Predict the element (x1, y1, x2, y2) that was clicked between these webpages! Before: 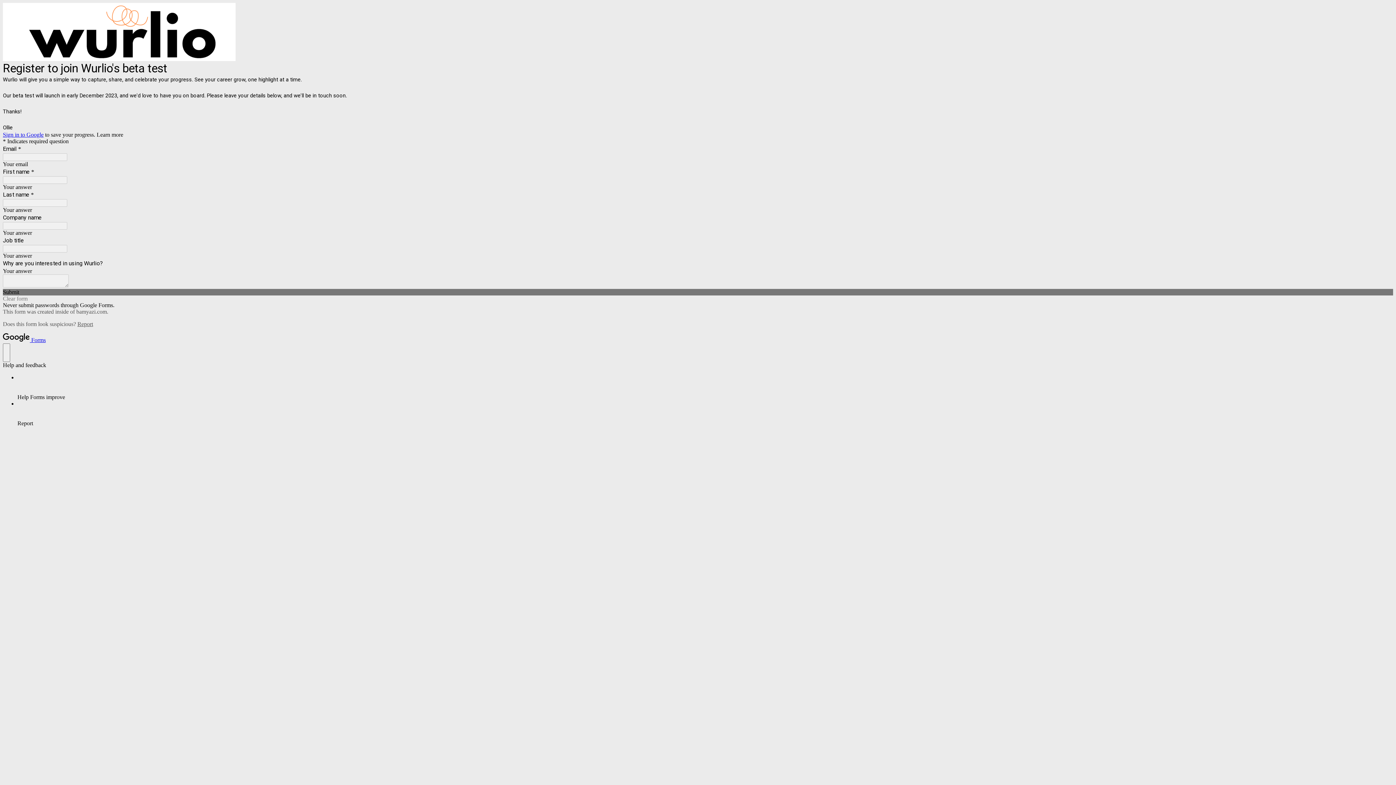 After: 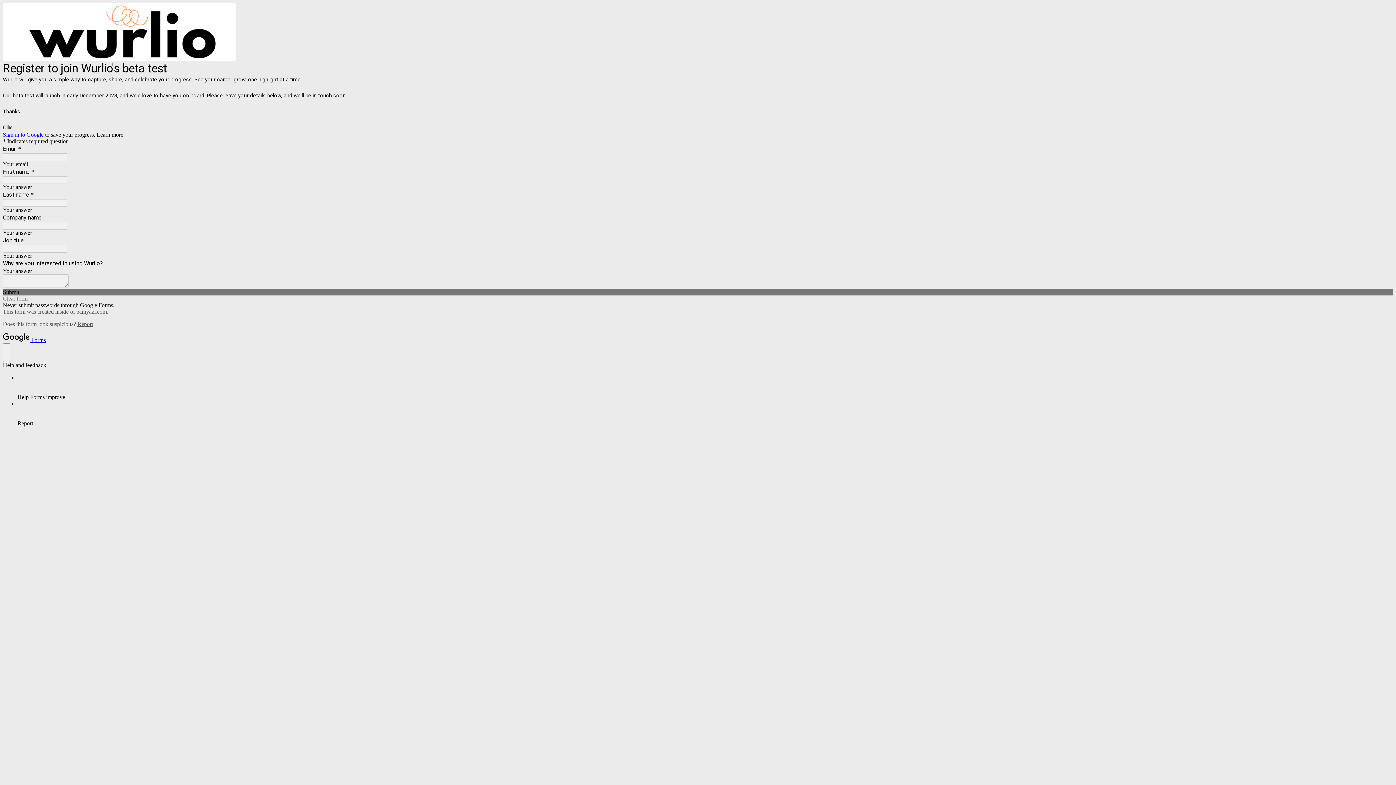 Action: bbox: (2, 131, 43, 137) label: Sign in to Google